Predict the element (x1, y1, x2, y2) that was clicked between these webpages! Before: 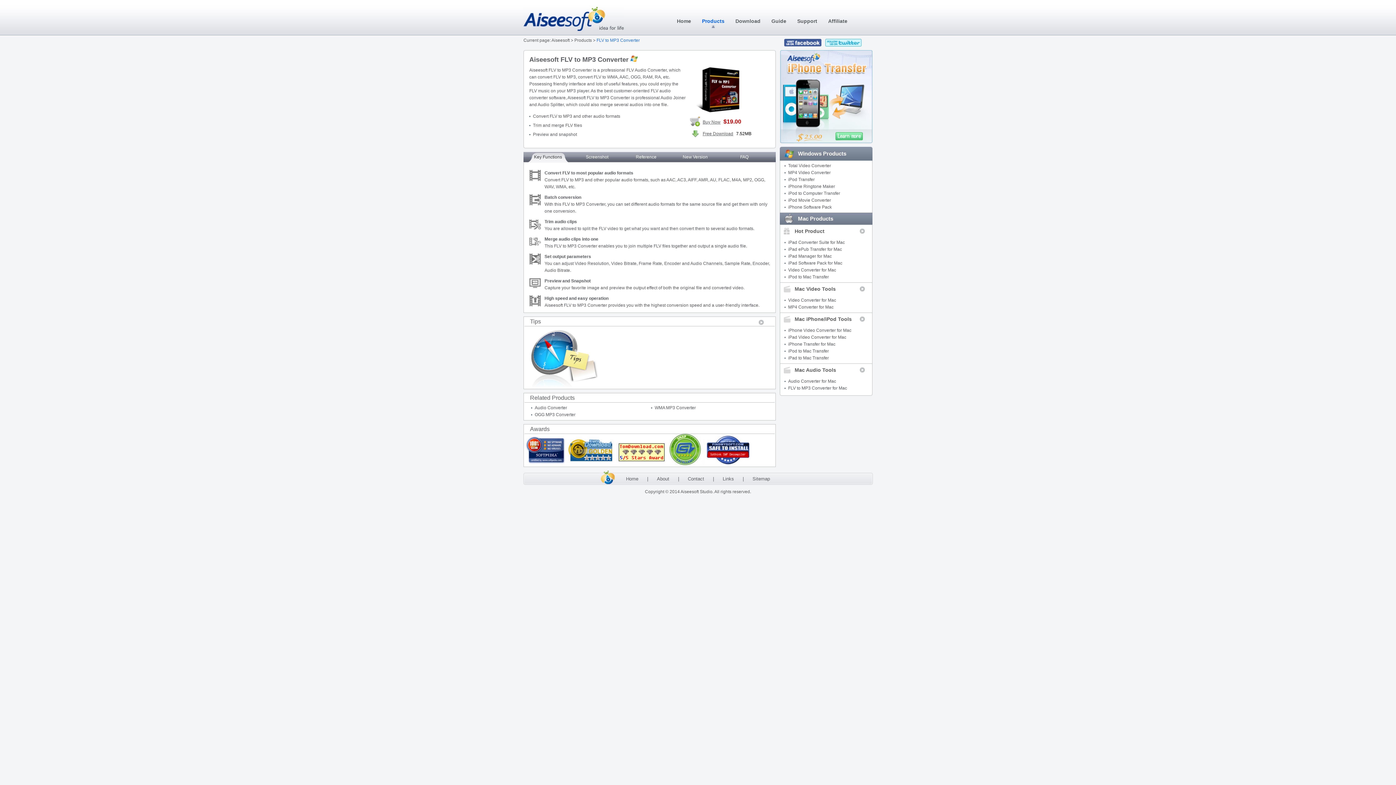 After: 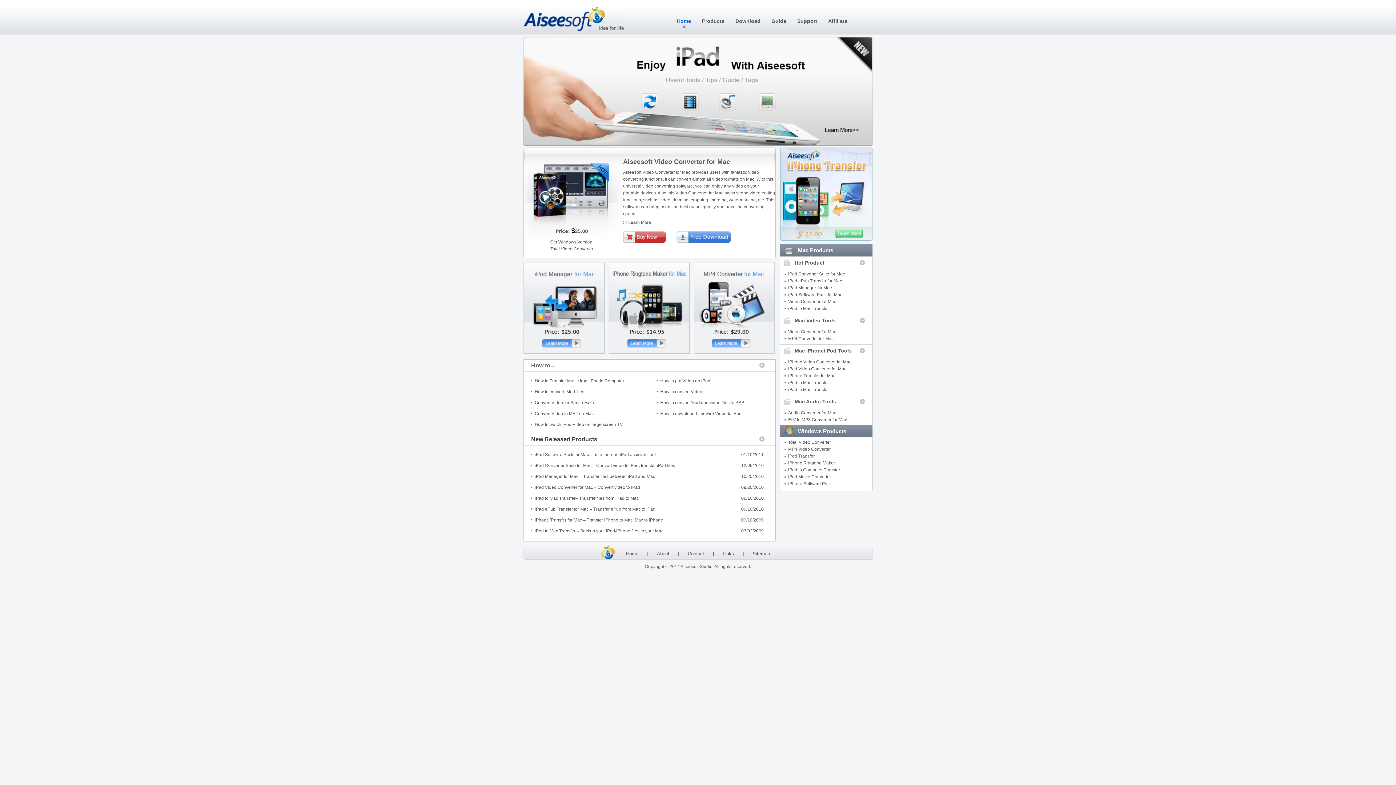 Action: label: Aiseesoft bbox: (551, 37, 569, 42)